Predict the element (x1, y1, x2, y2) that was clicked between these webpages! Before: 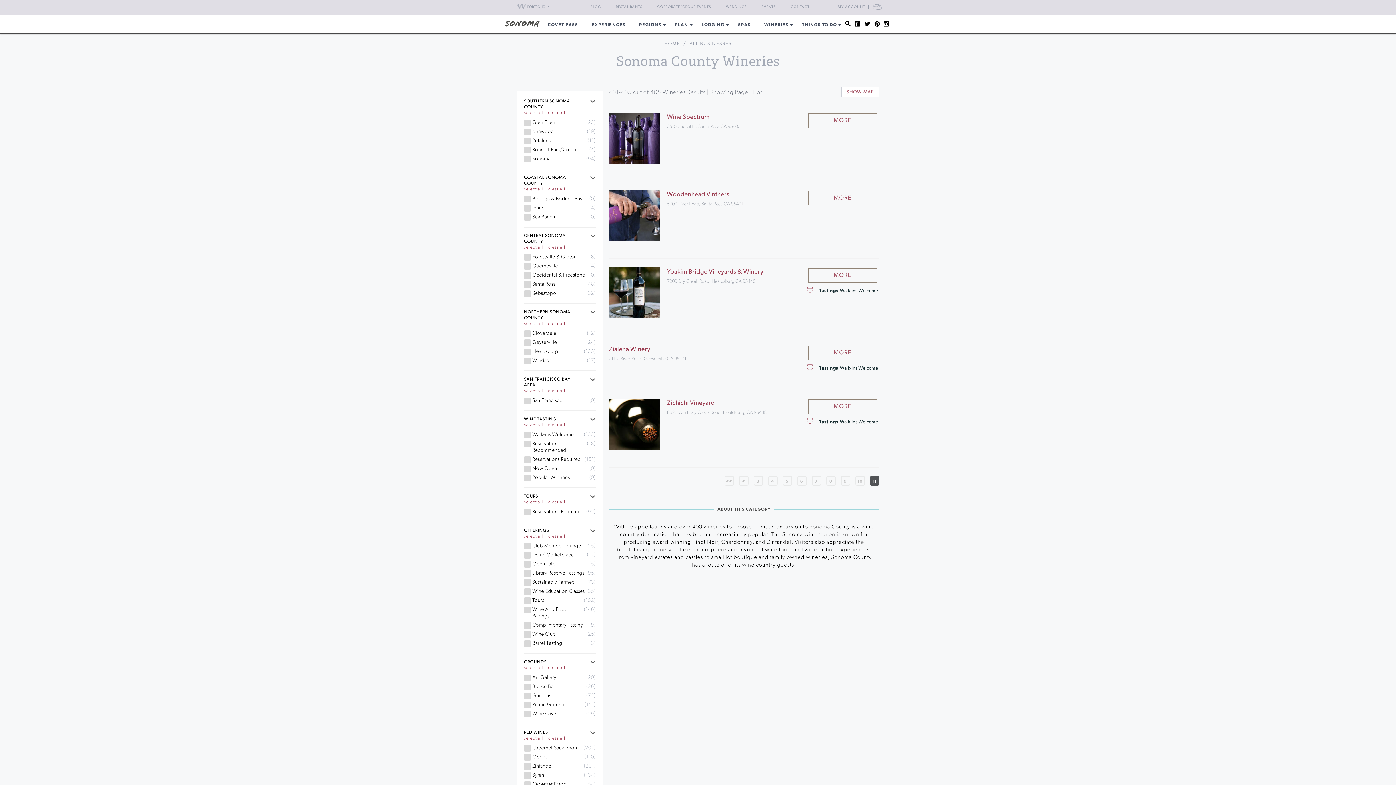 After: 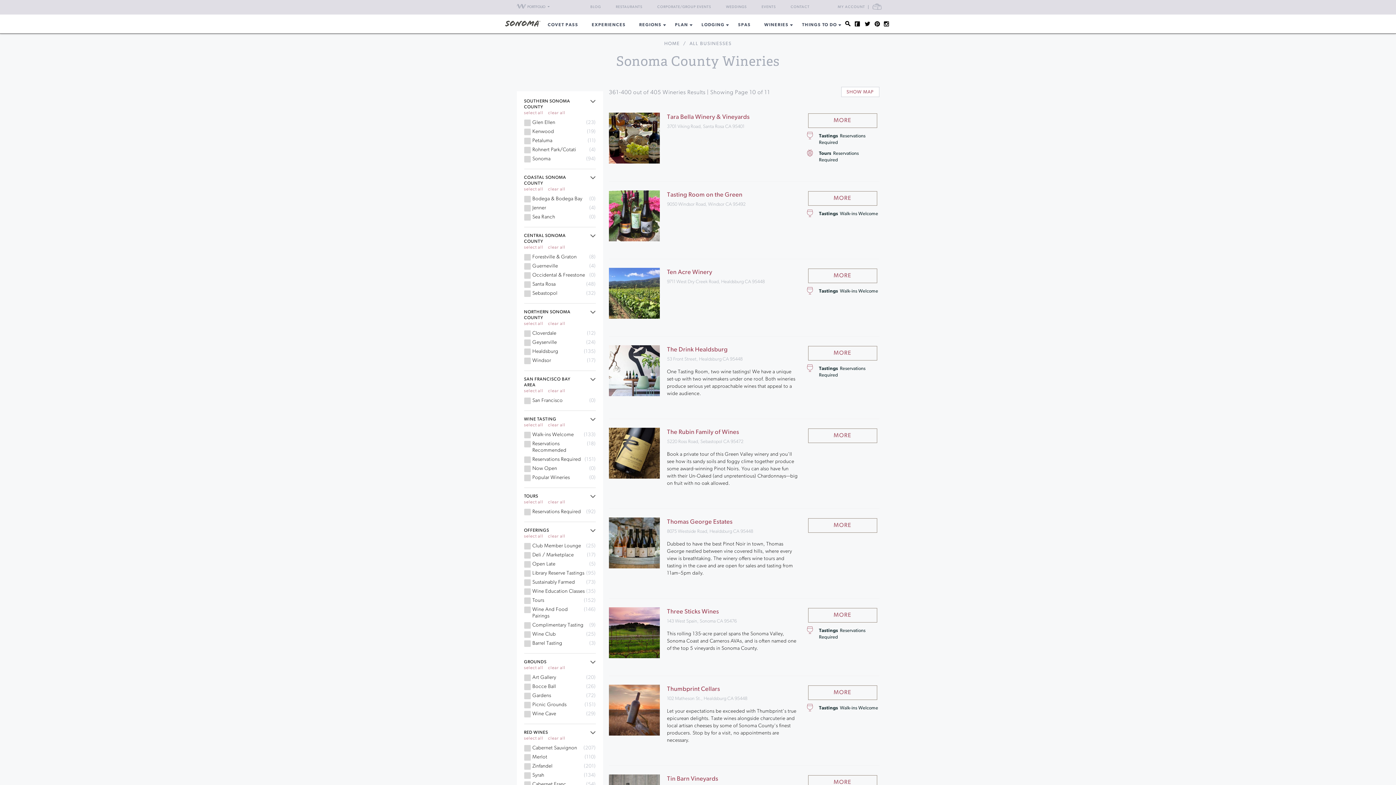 Action: bbox: (855, 476, 864, 485) label: 10